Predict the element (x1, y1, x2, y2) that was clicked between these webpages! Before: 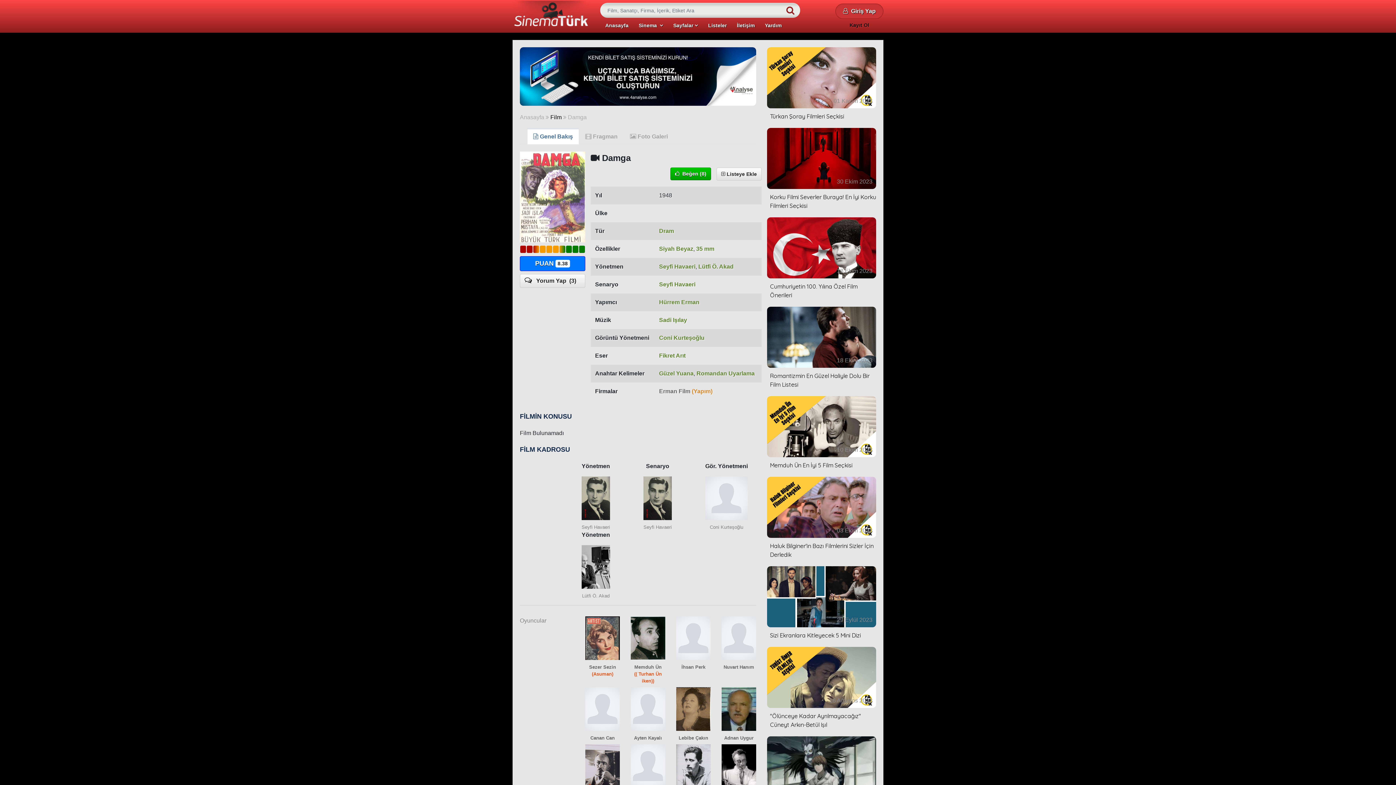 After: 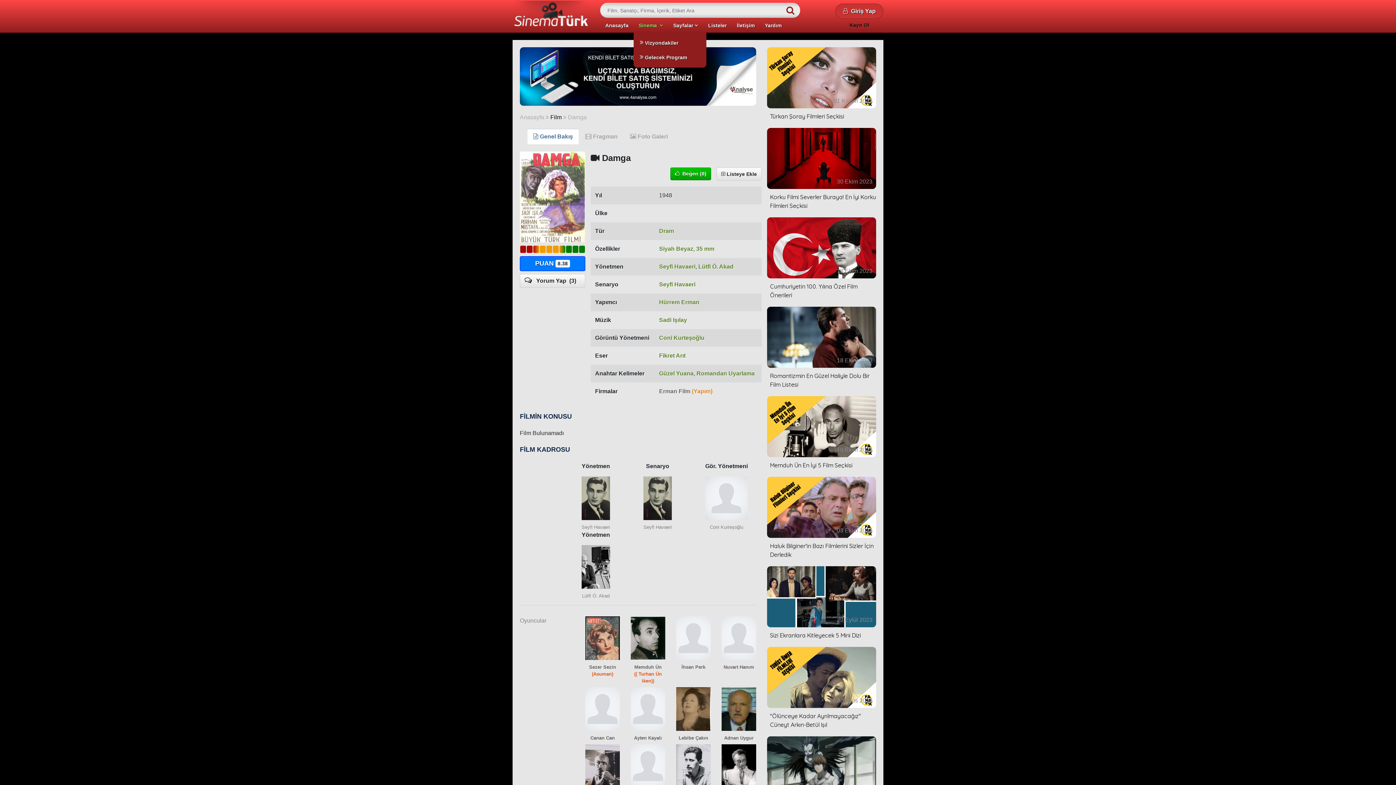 Action: bbox: (633, 21, 668, 29) label: Sinema  